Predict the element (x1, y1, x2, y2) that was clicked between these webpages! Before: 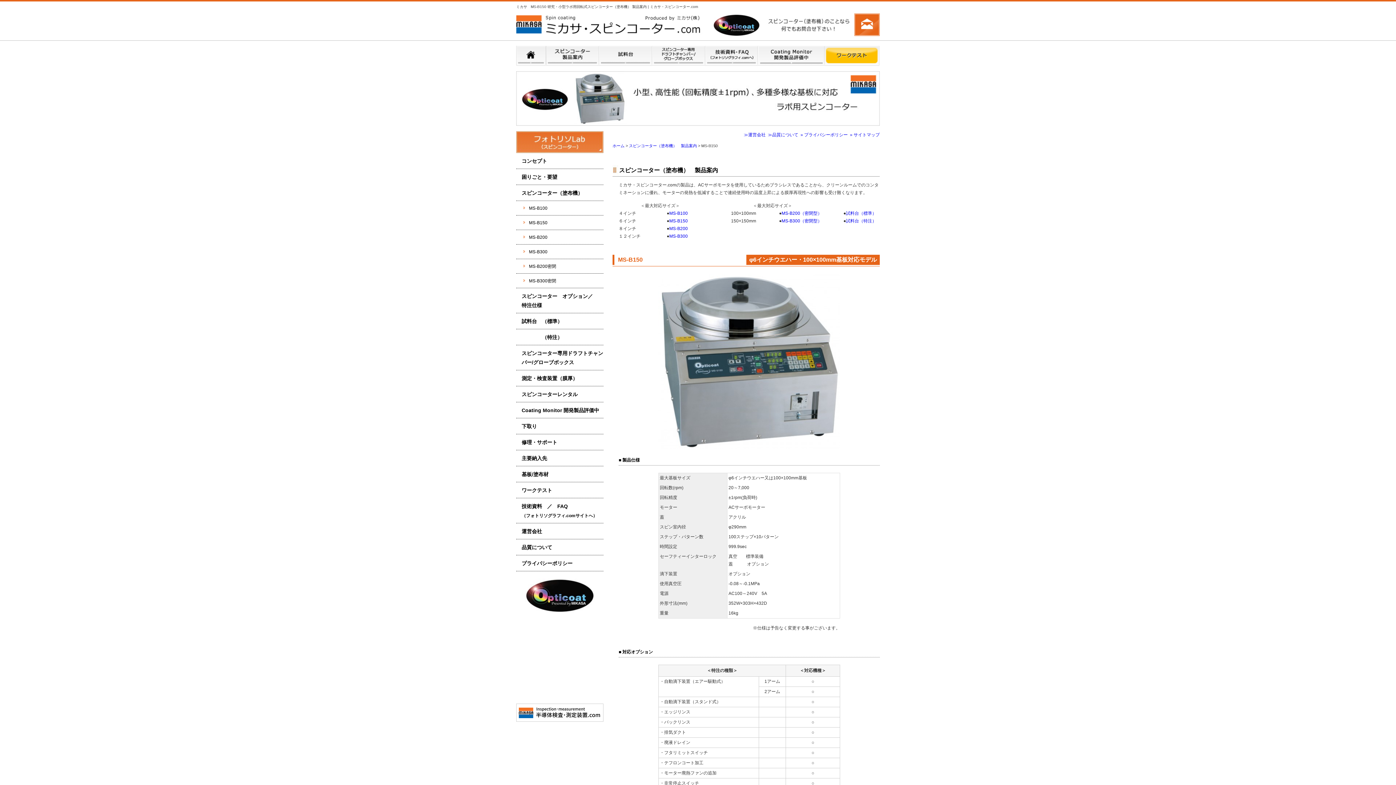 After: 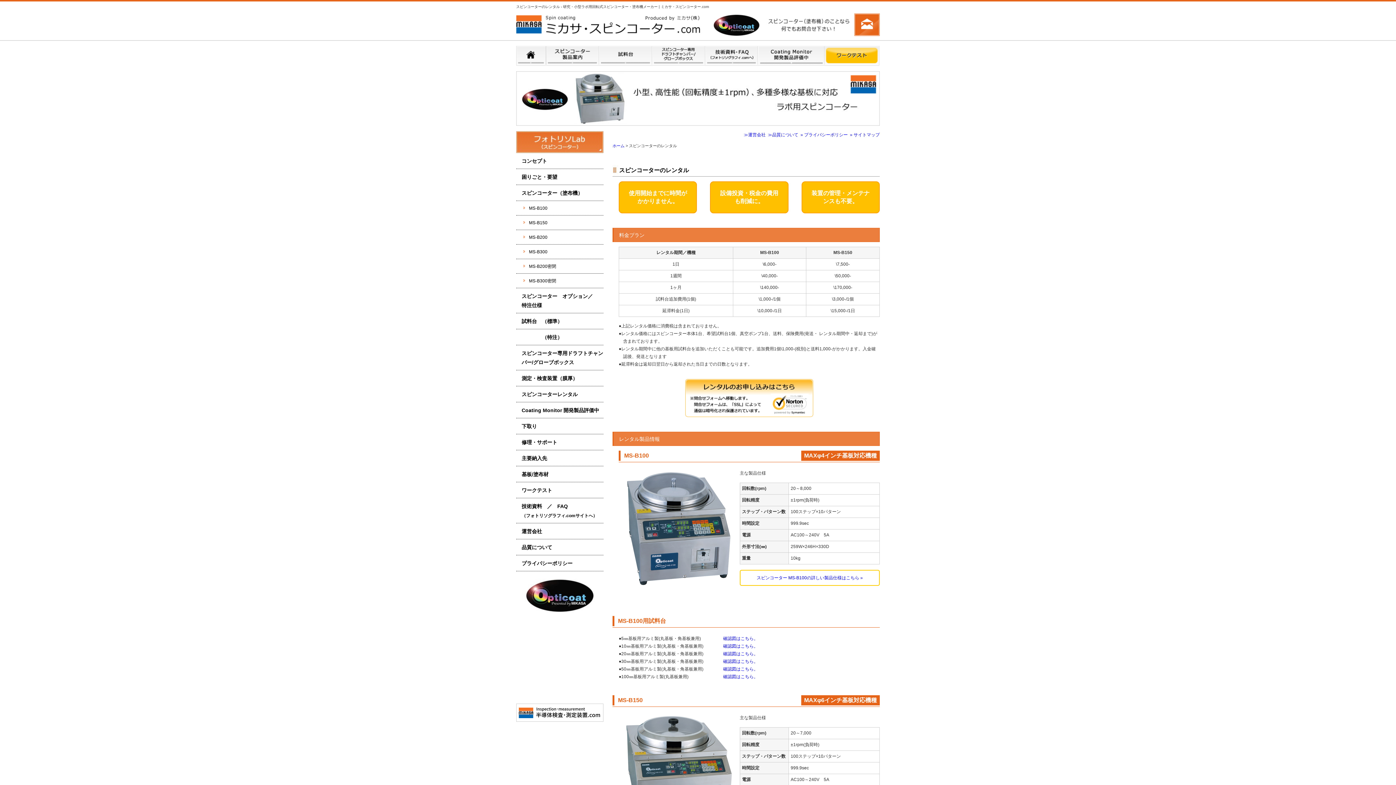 Action: bbox: (516, 386, 603, 402) label: スピンコーターレンタル